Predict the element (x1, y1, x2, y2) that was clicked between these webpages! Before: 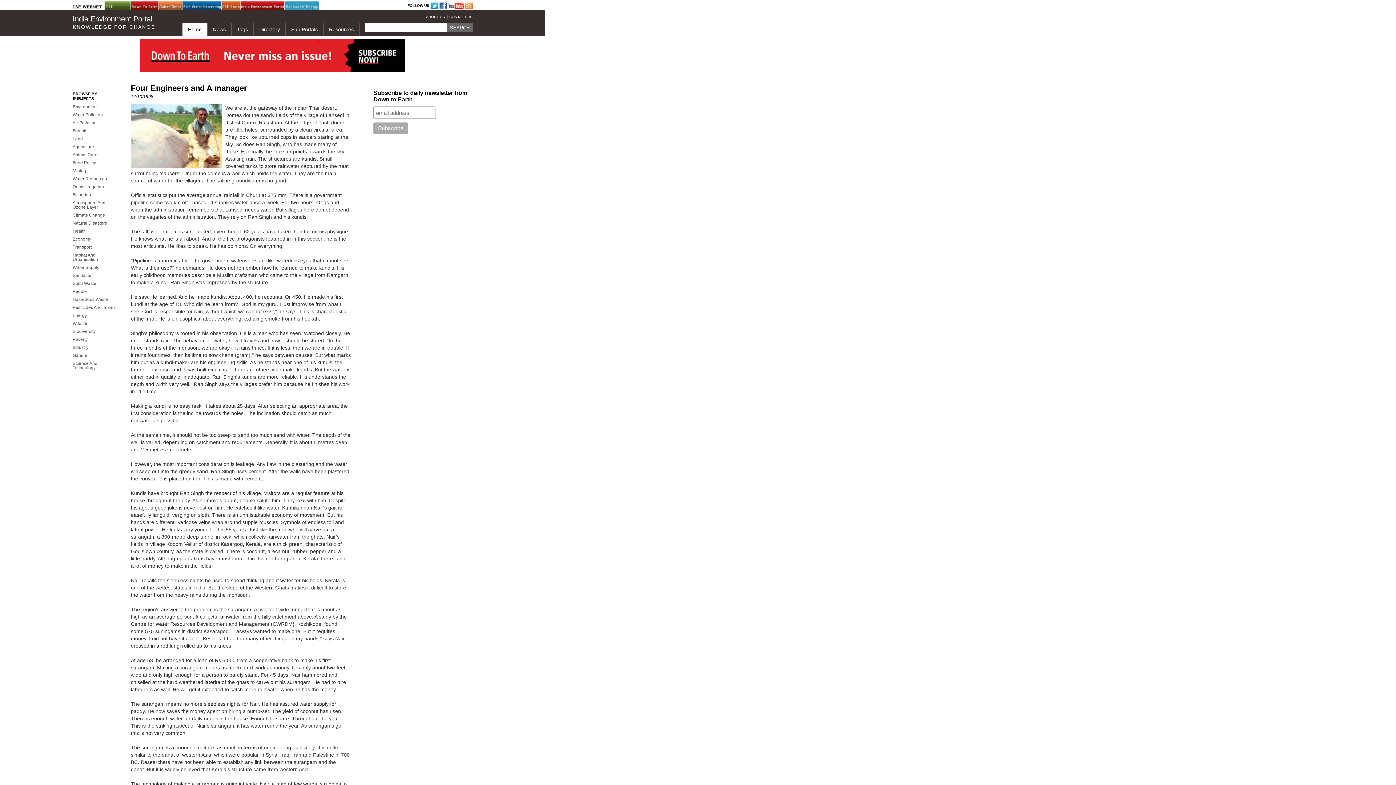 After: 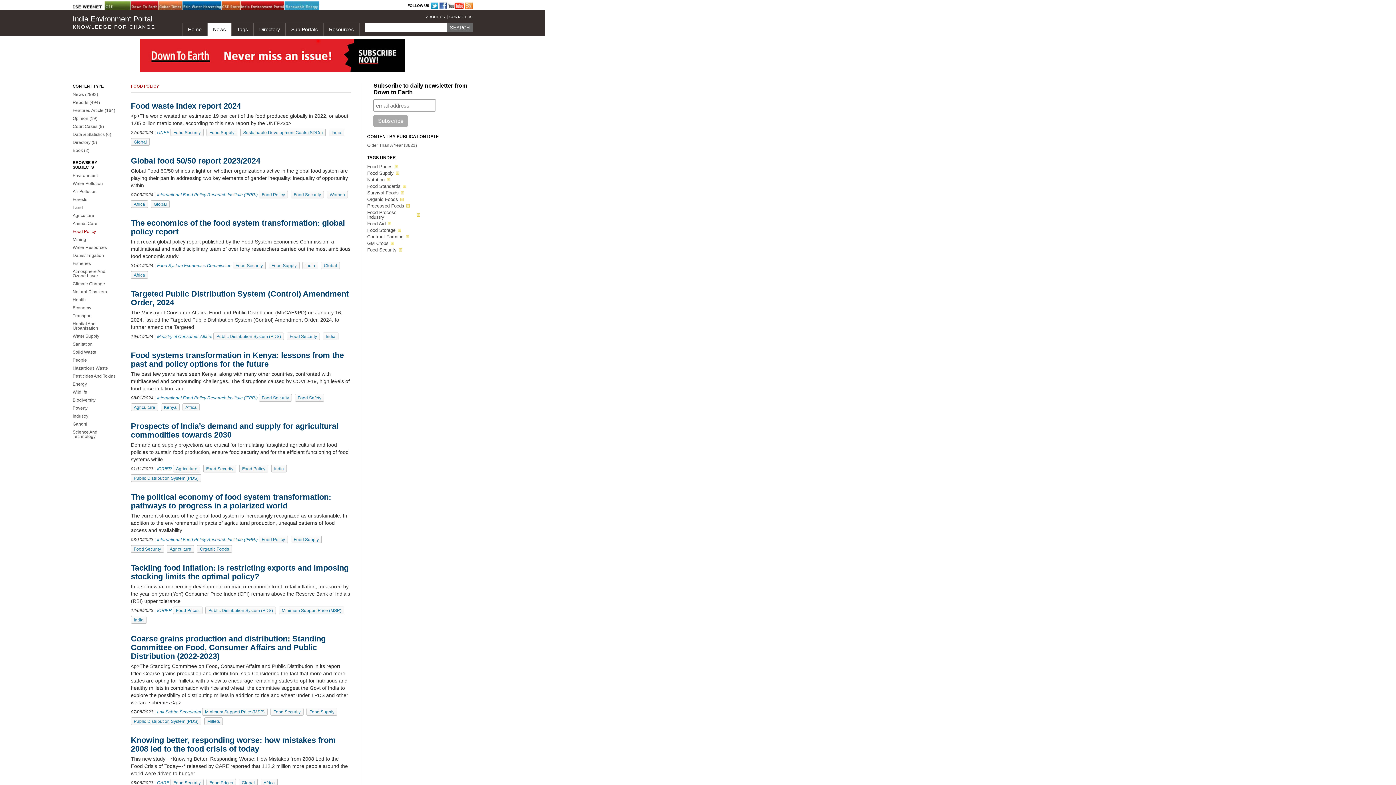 Action: bbox: (72, 160, 96, 165) label: Food Policy